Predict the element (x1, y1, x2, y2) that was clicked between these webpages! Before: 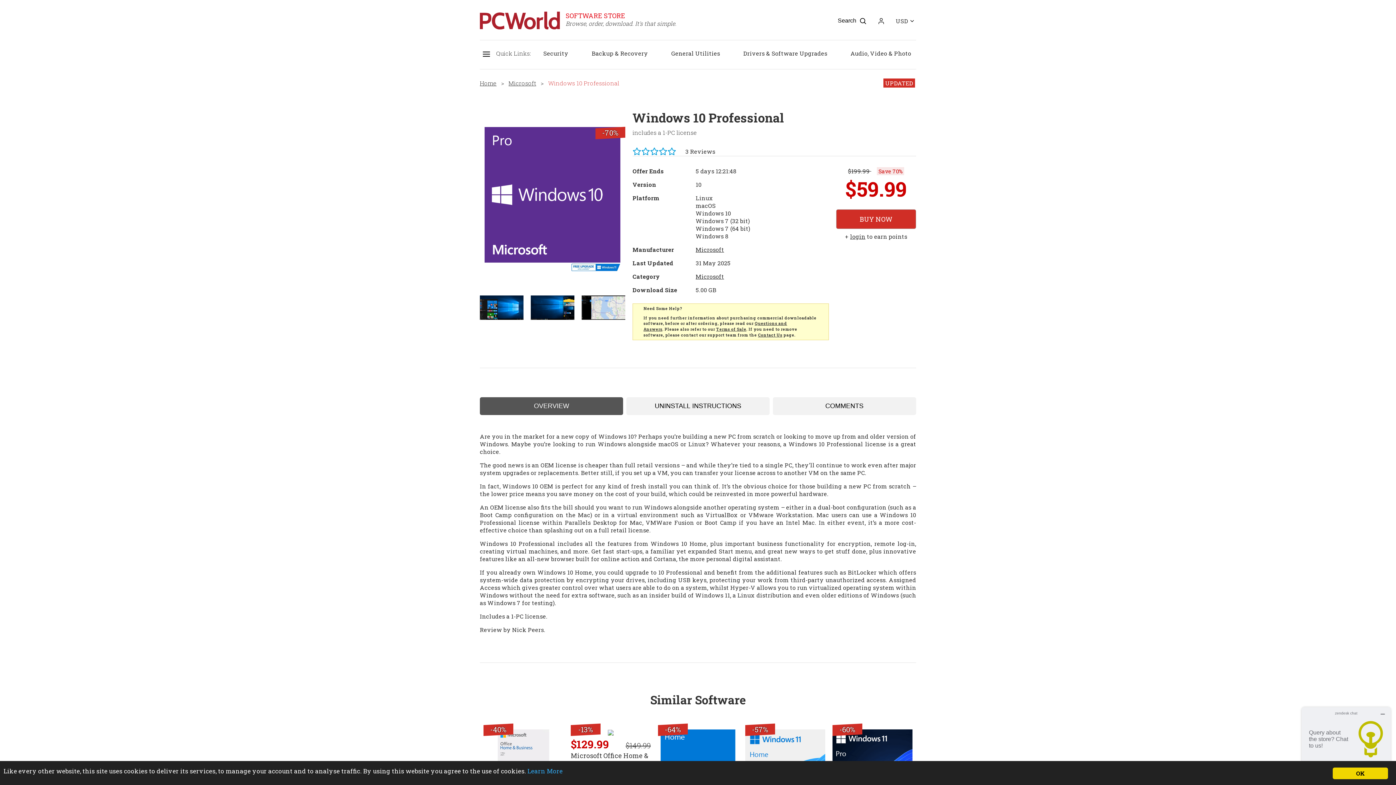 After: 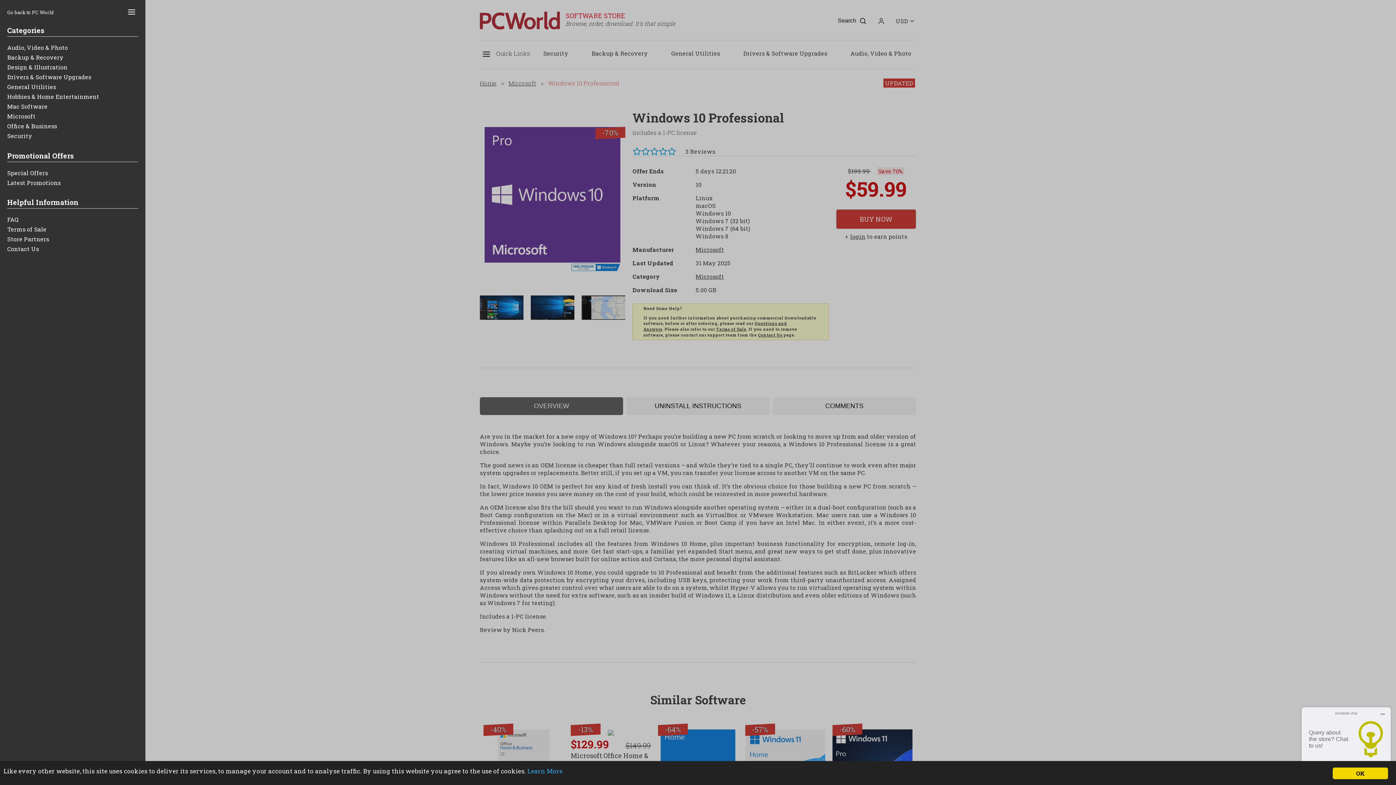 Action: bbox: (480, 49, 493, 59)